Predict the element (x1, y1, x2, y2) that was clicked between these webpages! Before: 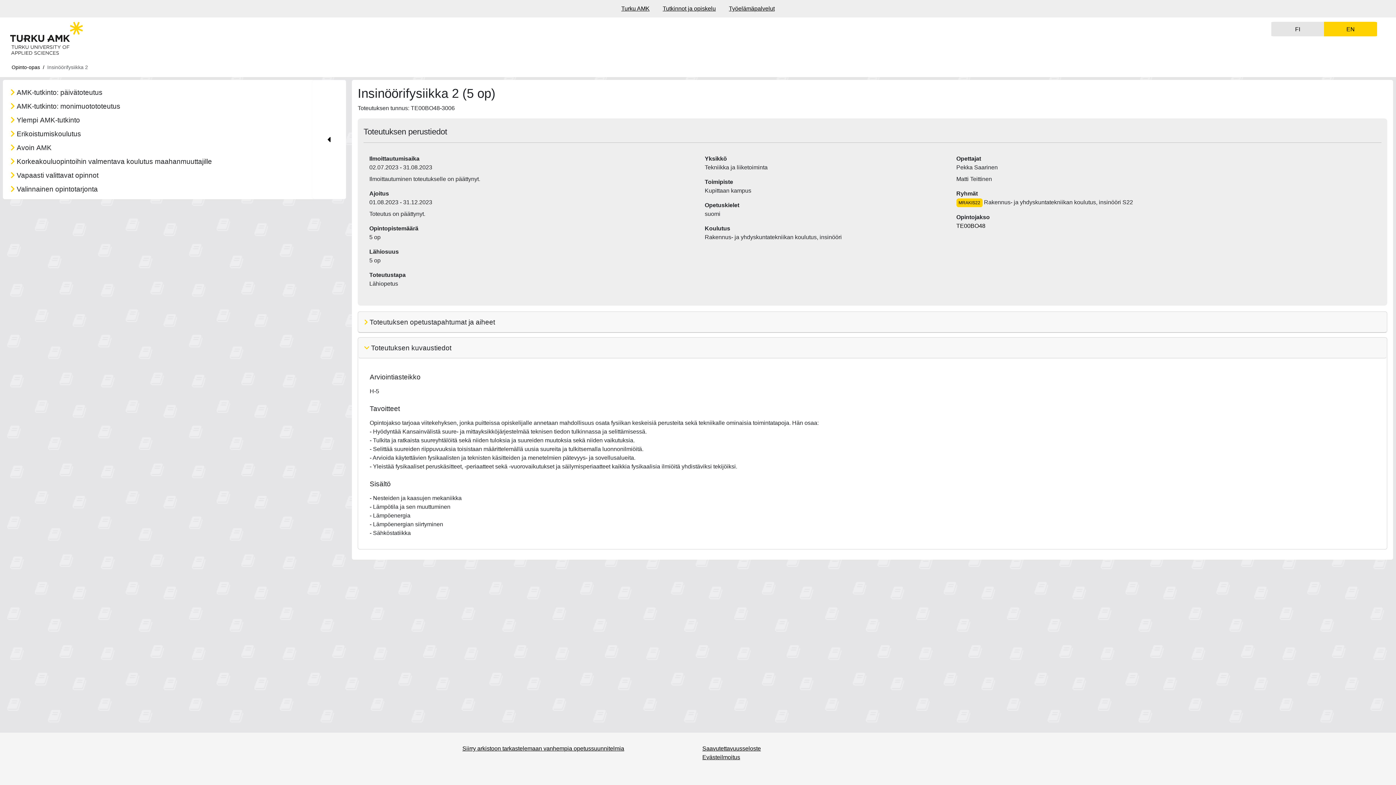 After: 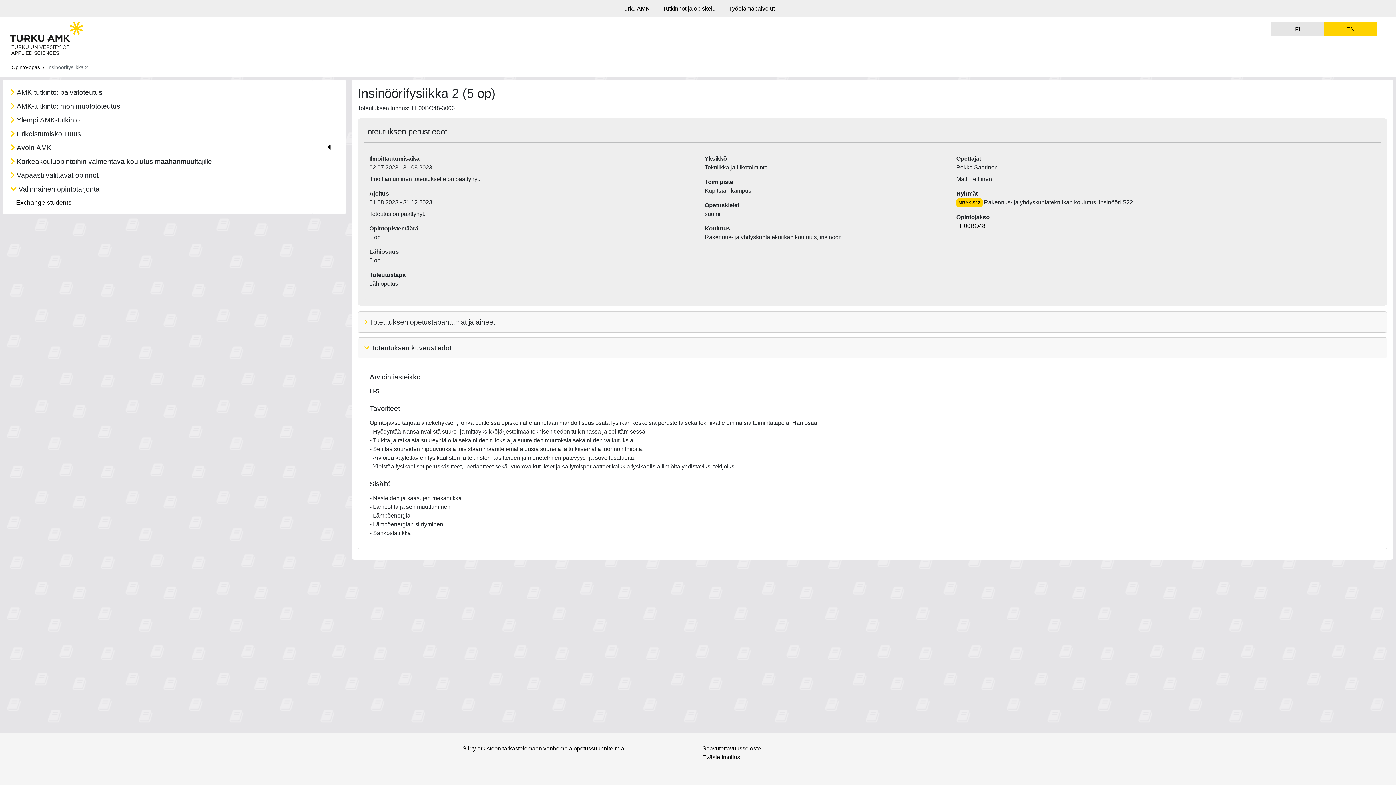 Action: bbox: (7, 184, 215, 195) label:  Valinnainen opintotarjonta